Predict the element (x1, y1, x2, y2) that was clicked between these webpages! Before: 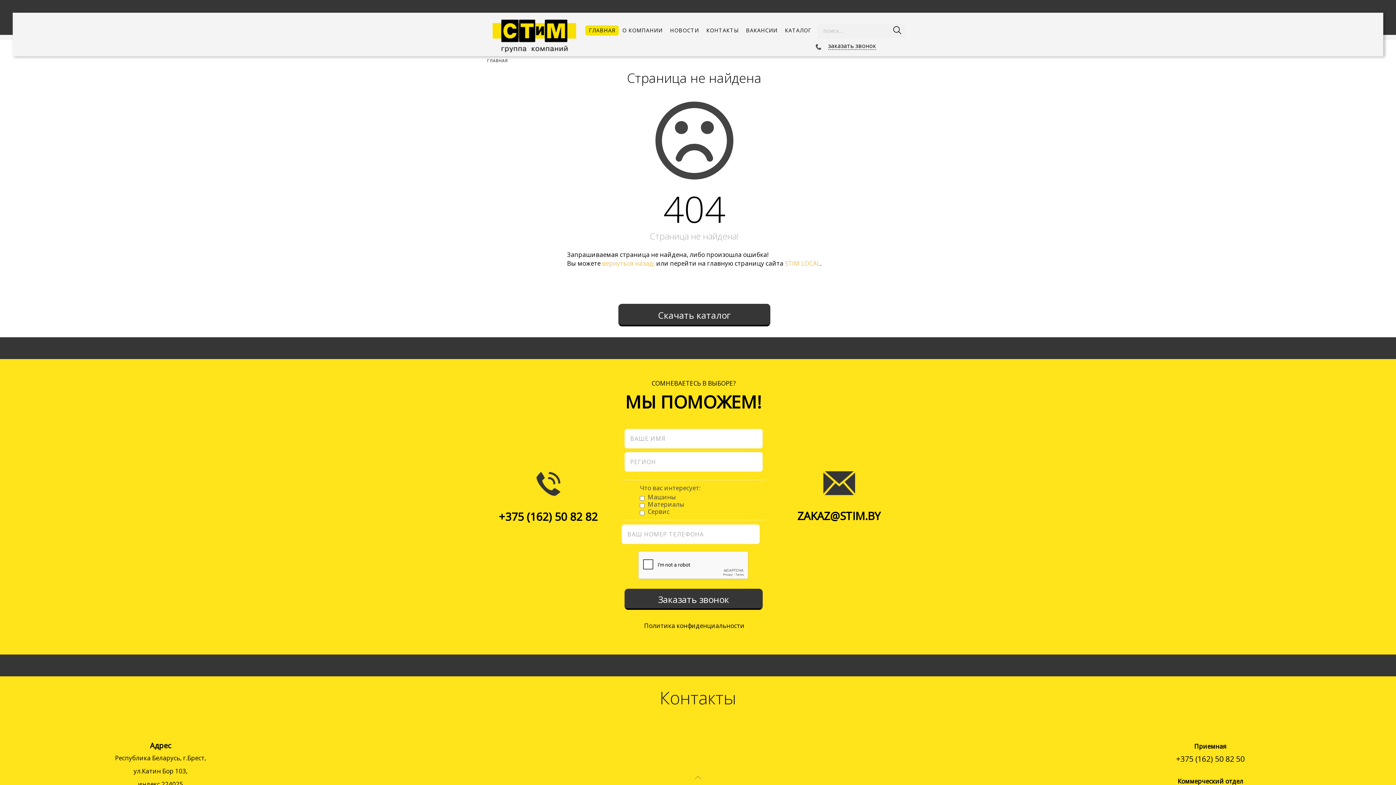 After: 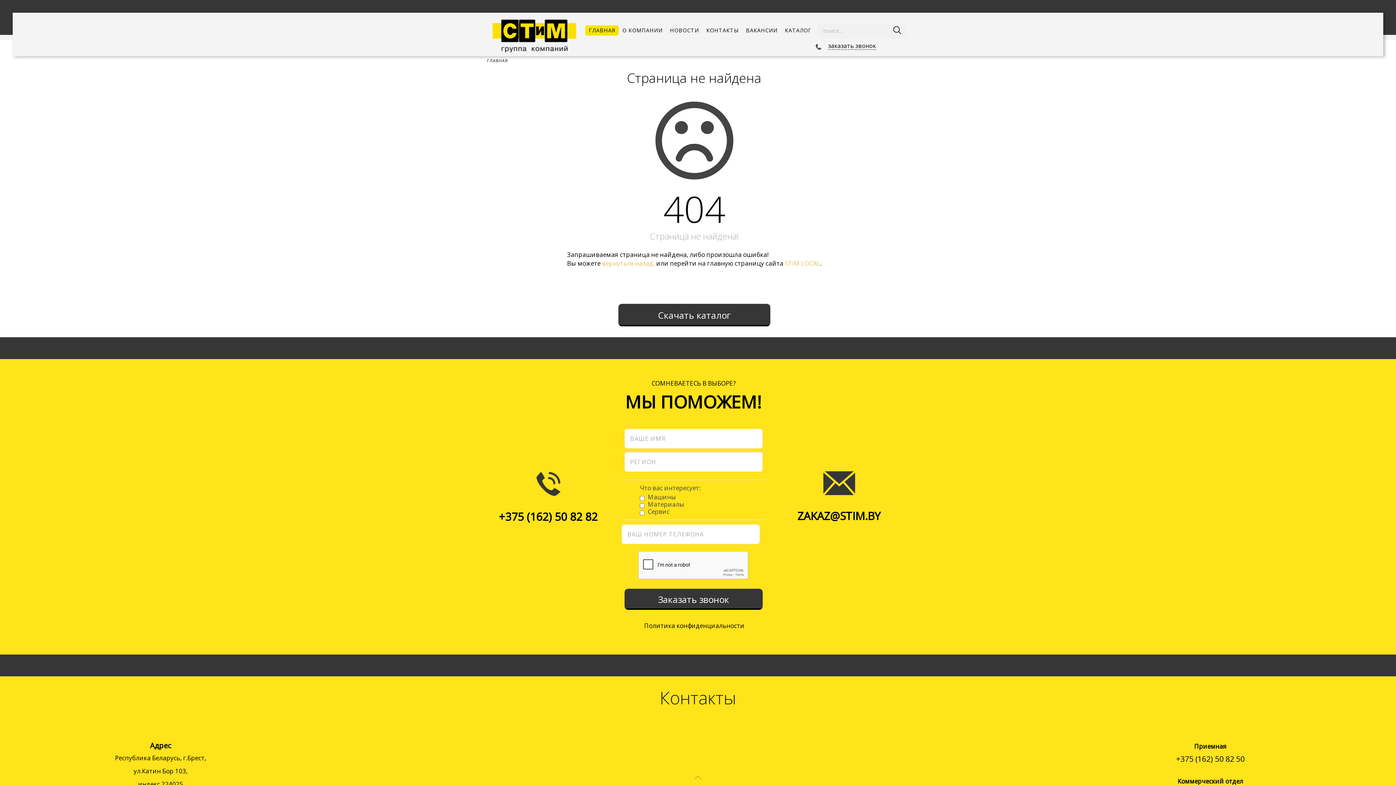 Action: label: +375 (162) 50 82 82 bbox: (498, 509, 597, 524)